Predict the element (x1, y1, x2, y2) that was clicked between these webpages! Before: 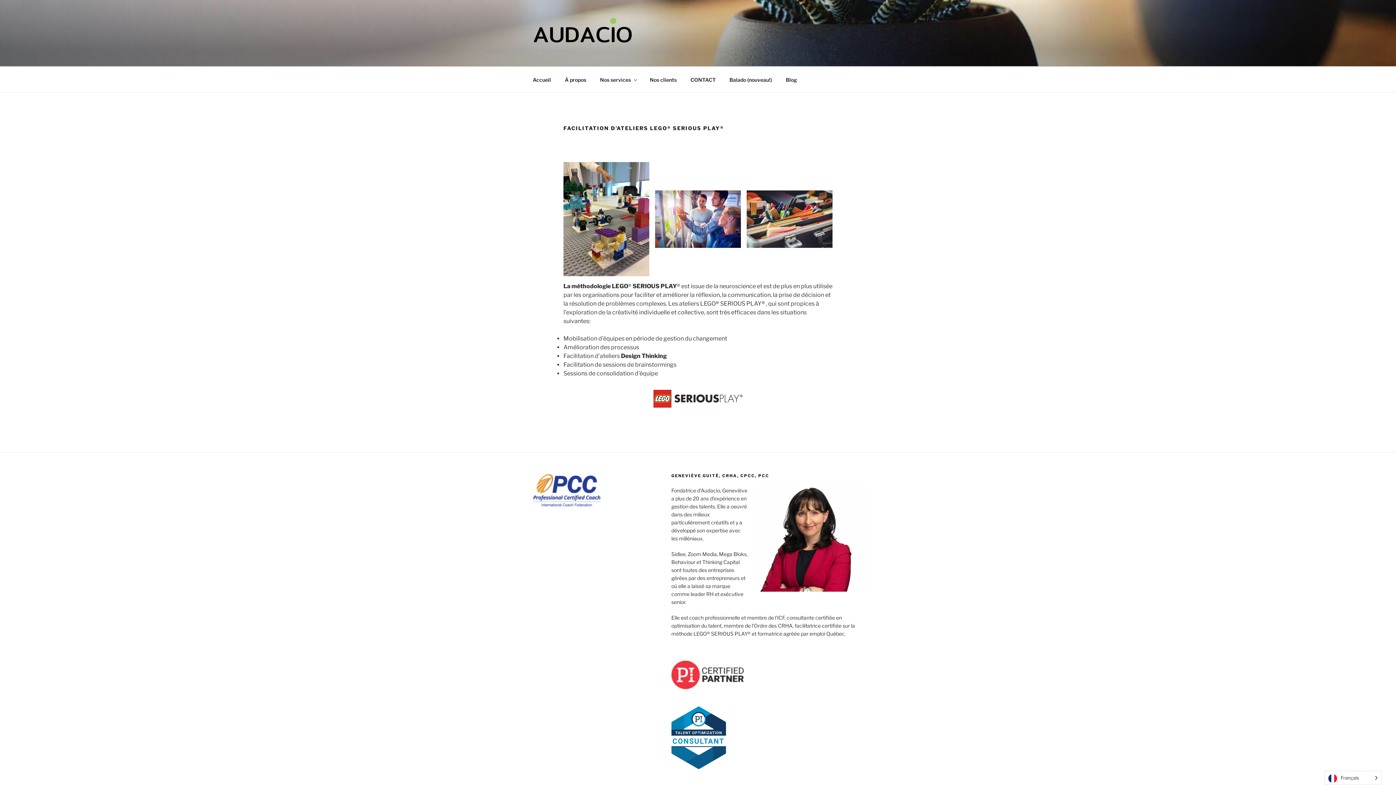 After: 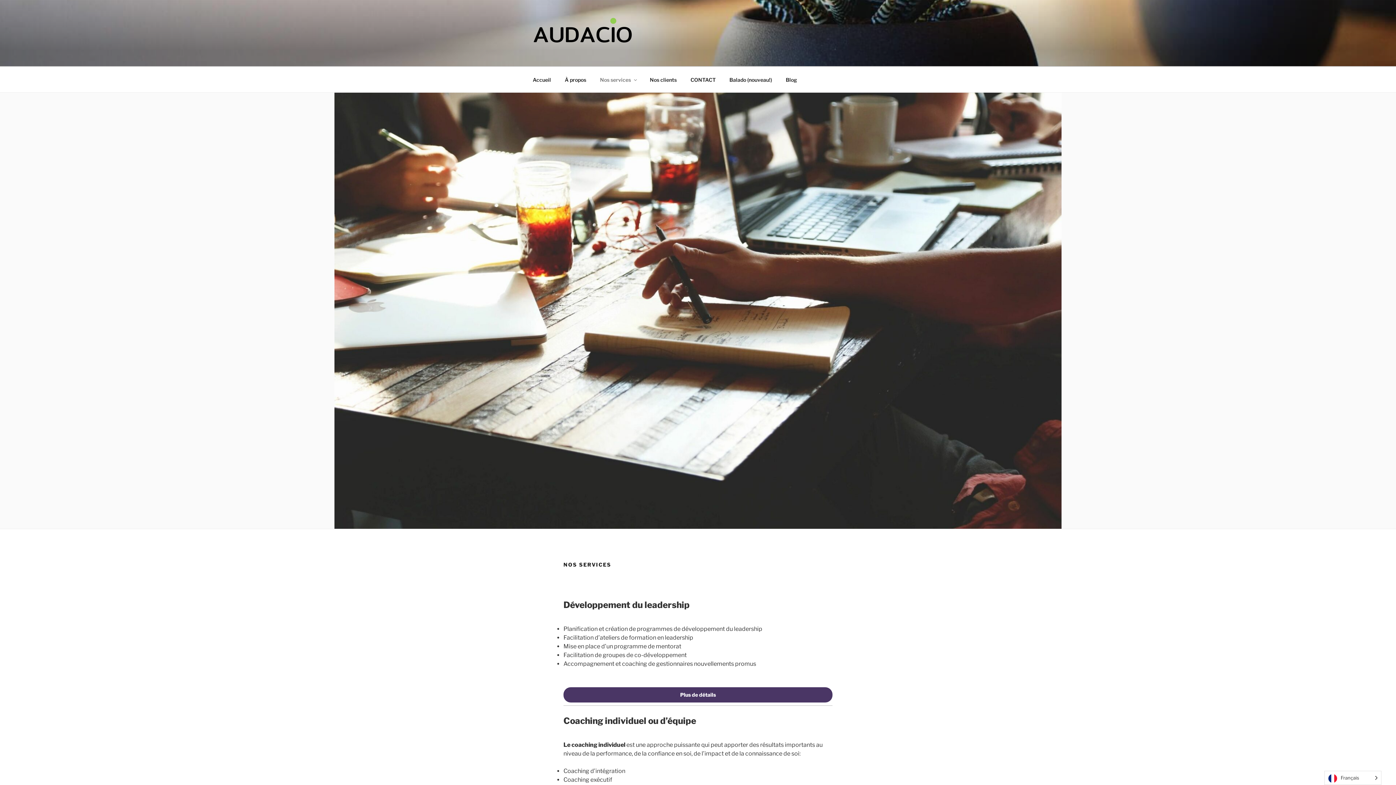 Action: bbox: (593, 70, 642, 88) label: Nos services